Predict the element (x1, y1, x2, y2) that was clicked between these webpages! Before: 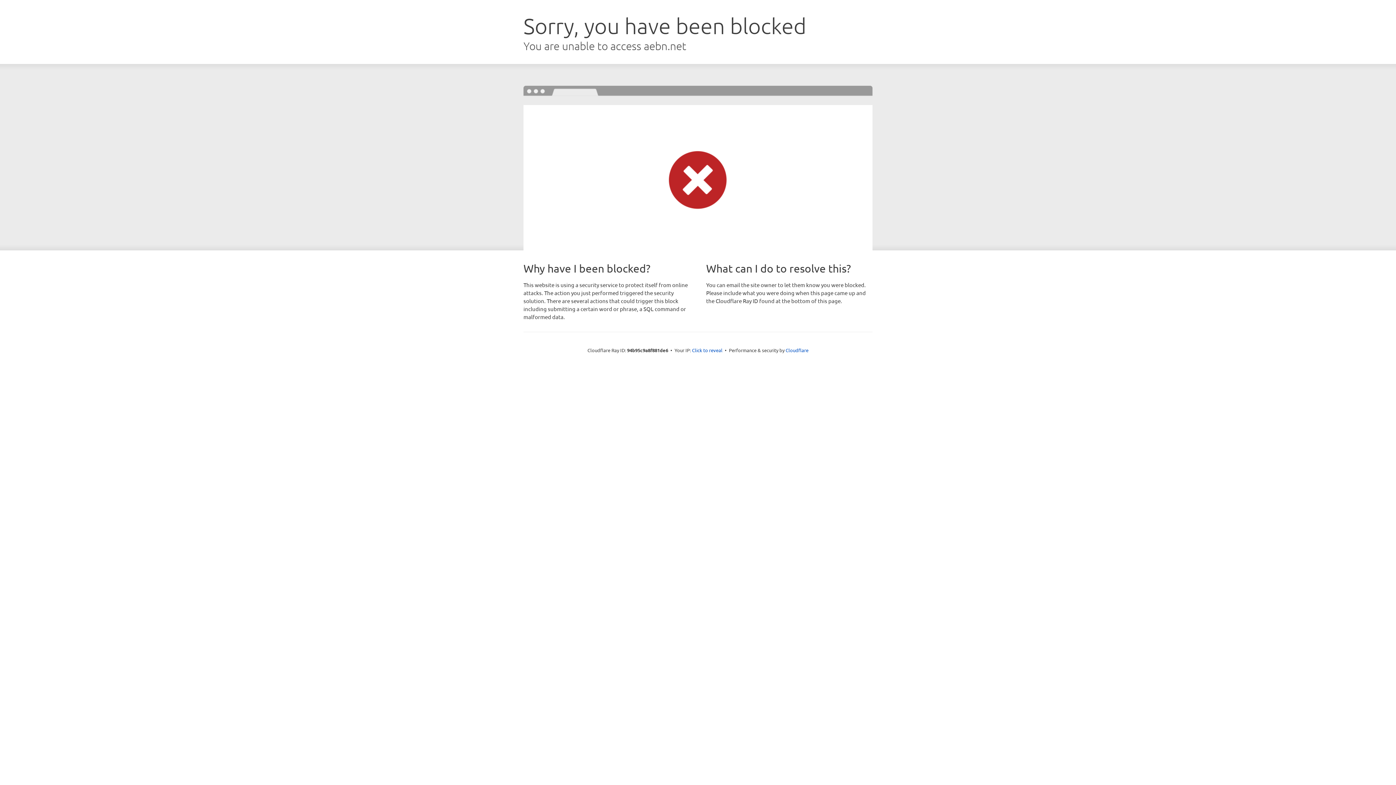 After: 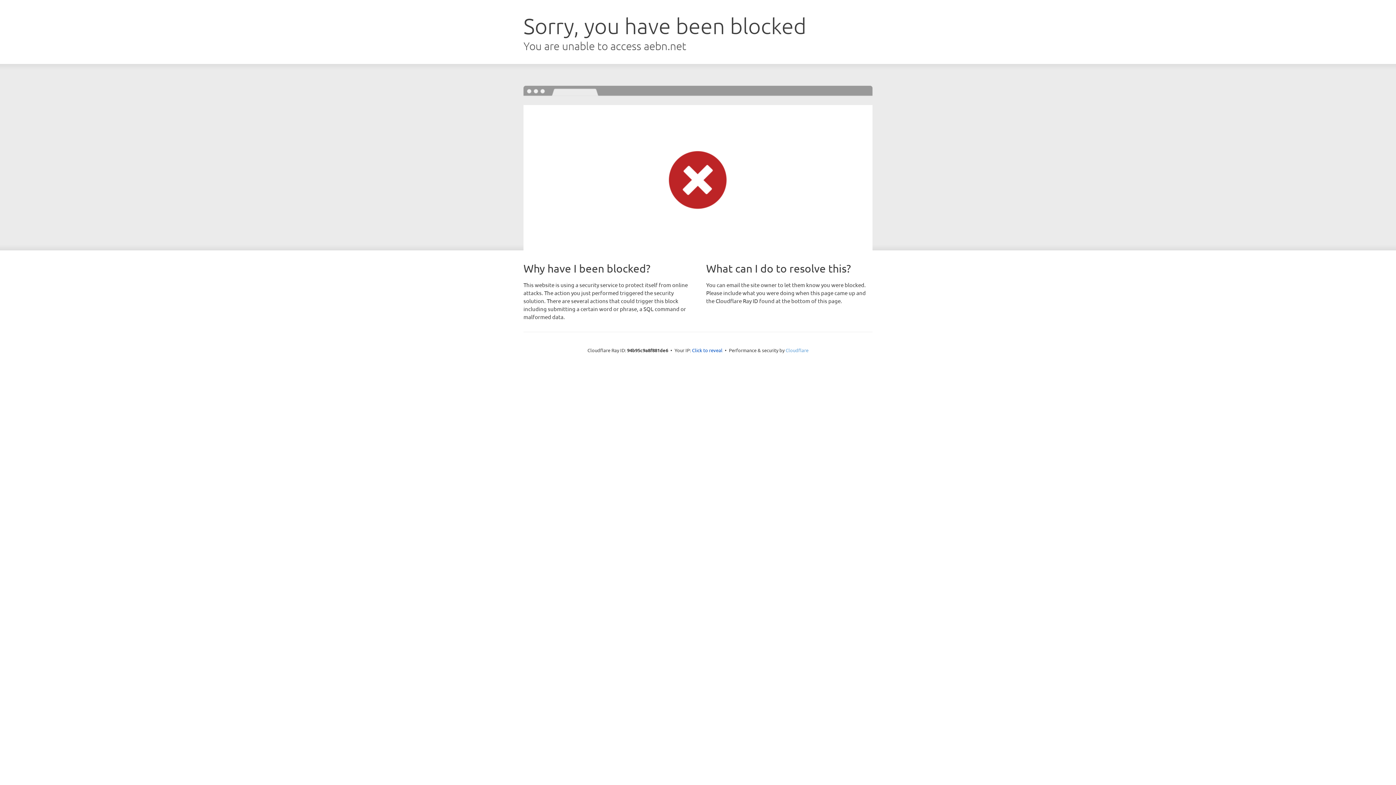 Action: label: Cloudflare bbox: (785, 347, 808, 353)